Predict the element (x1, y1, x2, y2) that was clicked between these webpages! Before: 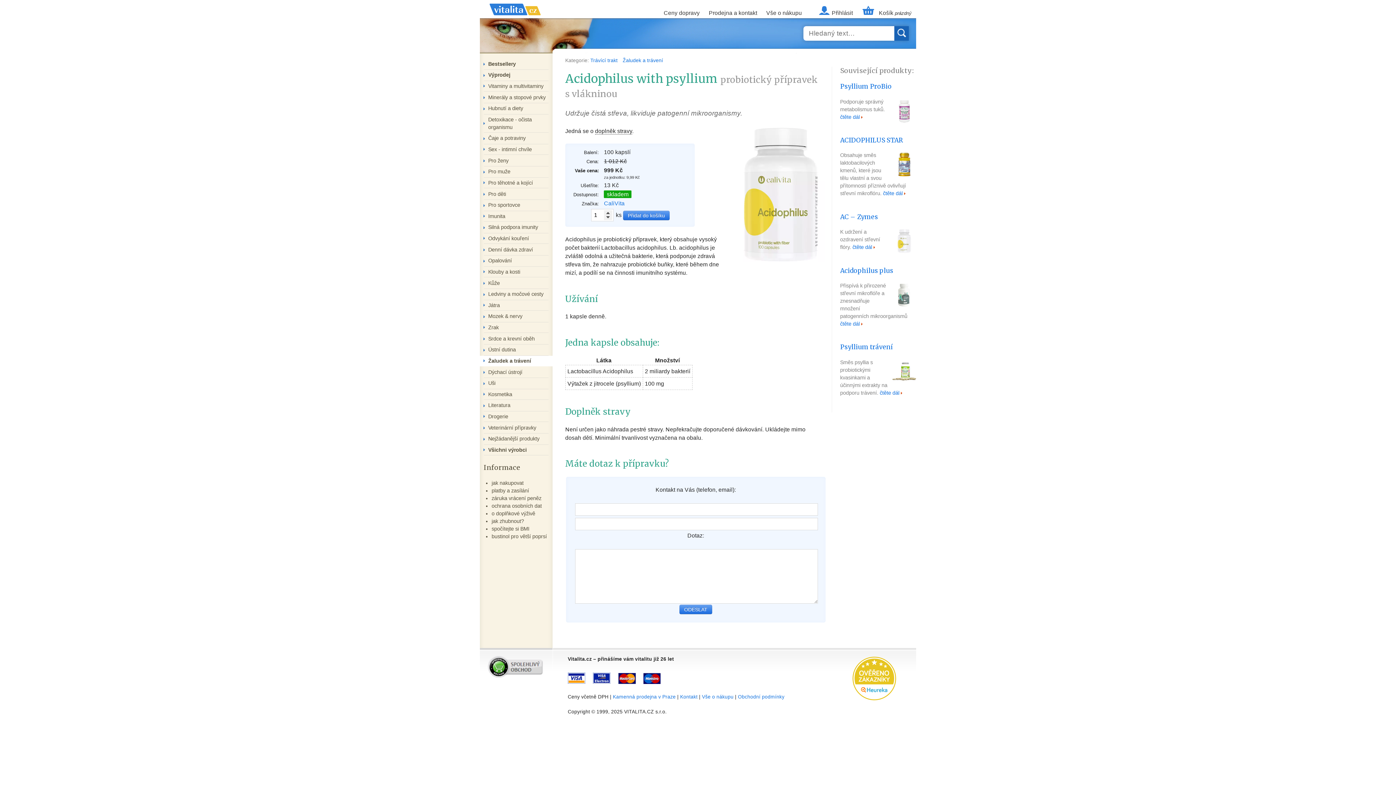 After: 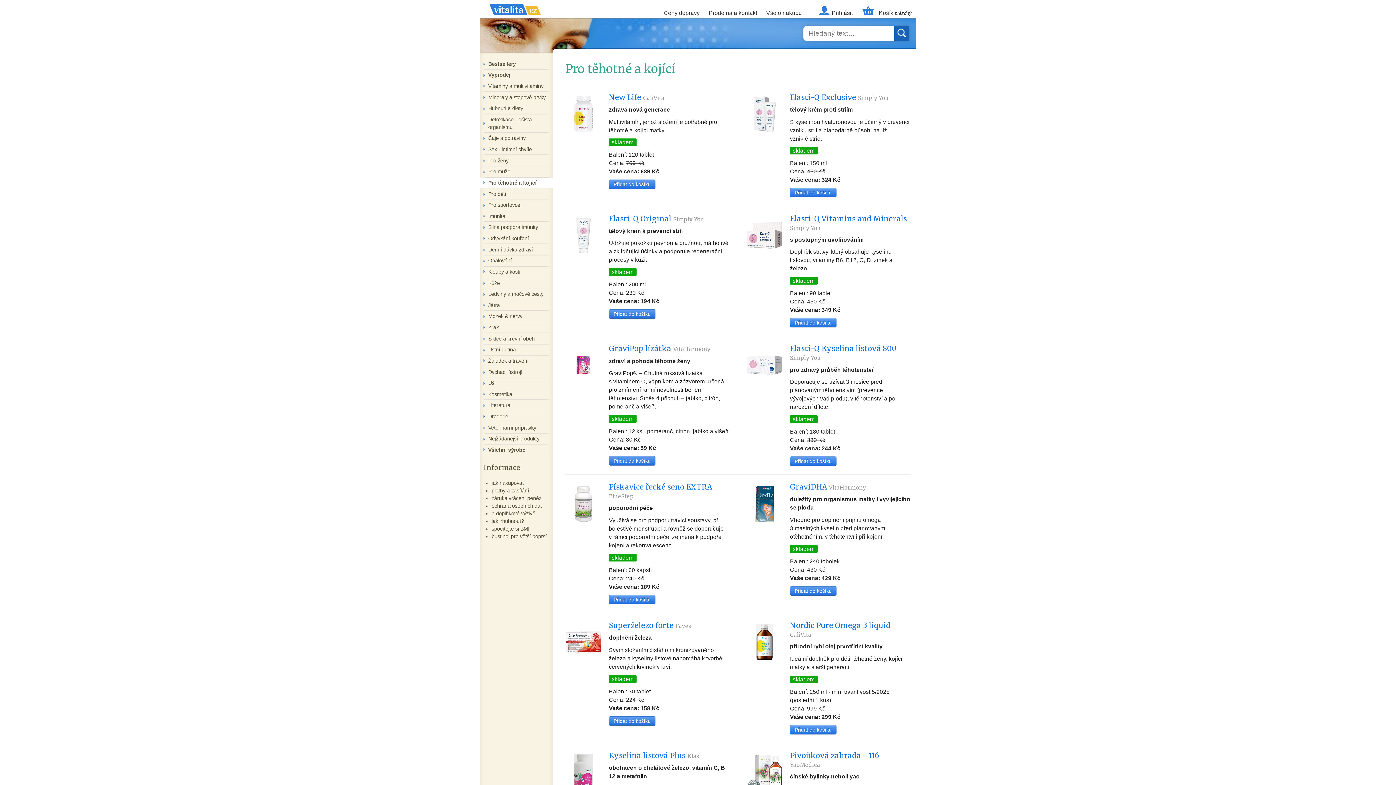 Action: bbox: (480, 177, 552, 188) label: Pro těhotné a kojící